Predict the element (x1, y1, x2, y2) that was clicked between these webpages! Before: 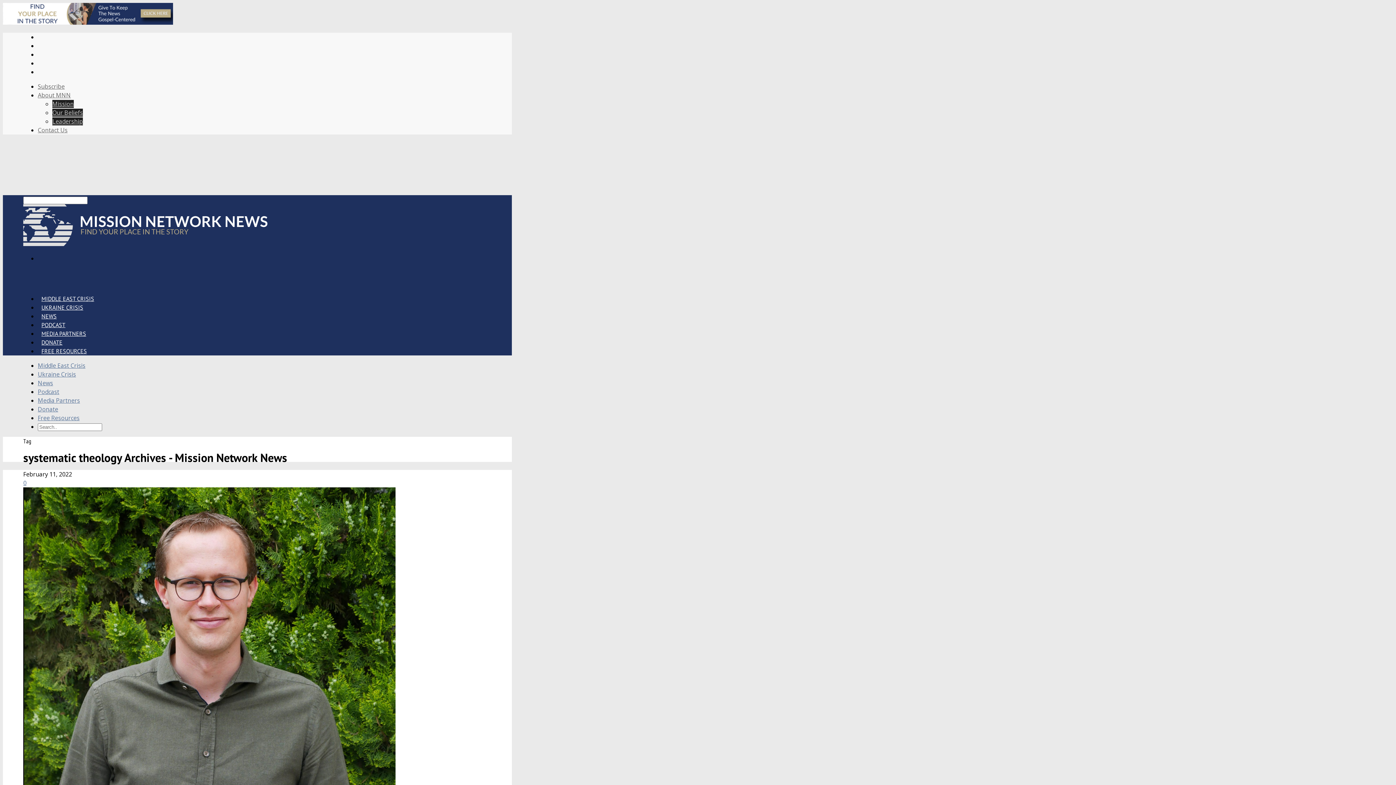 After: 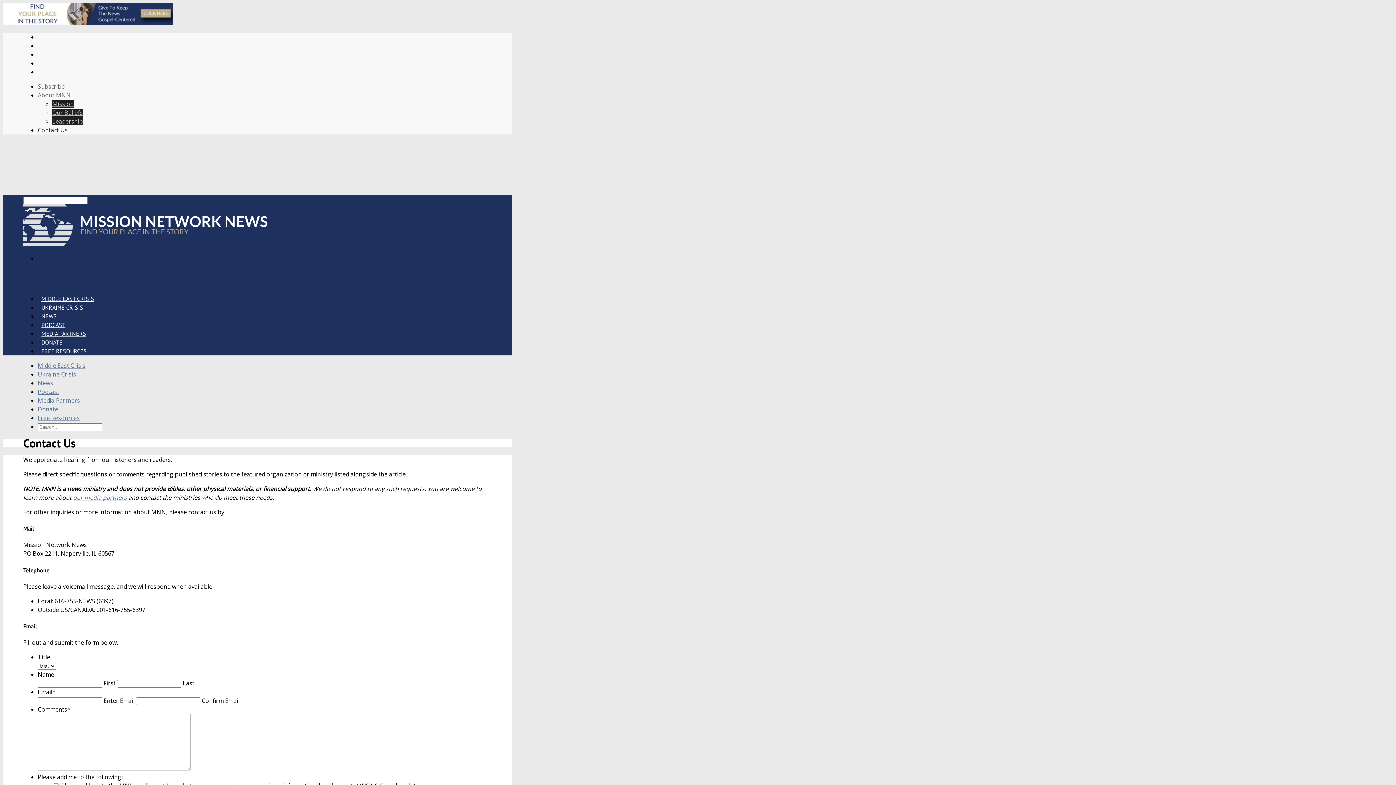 Action: bbox: (37, 126, 67, 134) label: Contact Us